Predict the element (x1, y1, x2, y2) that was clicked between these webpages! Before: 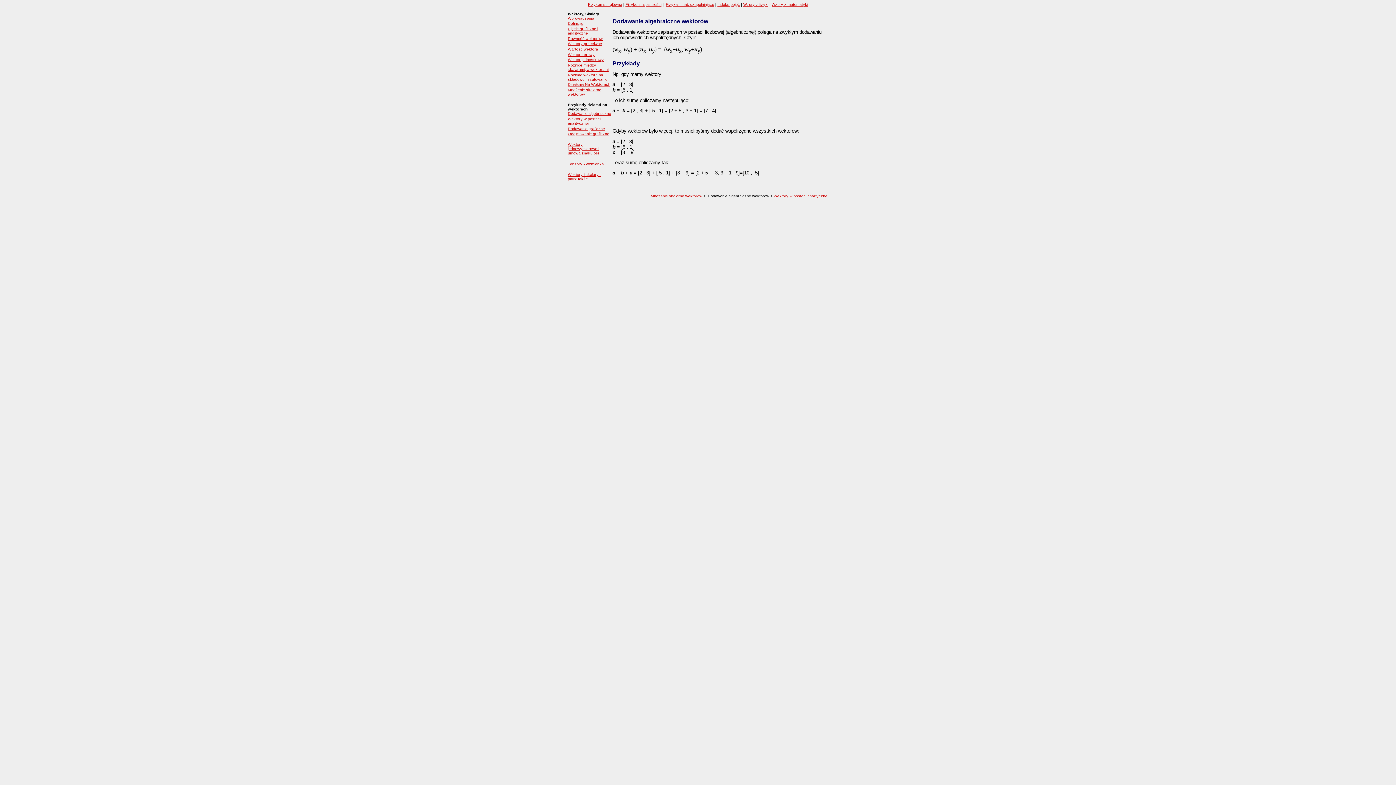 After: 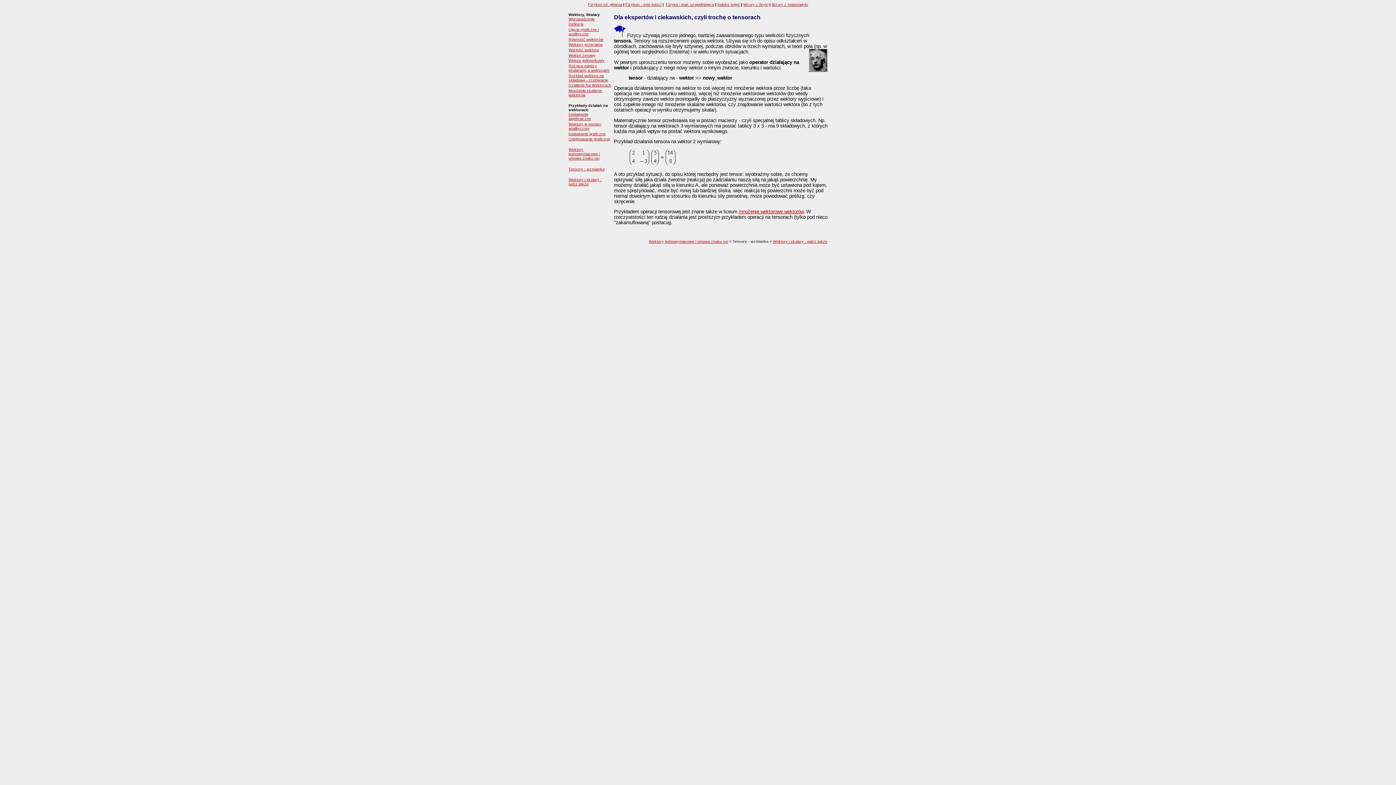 Action: label: Tensory - wzmianka bbox: (568, 161, 604, 166)